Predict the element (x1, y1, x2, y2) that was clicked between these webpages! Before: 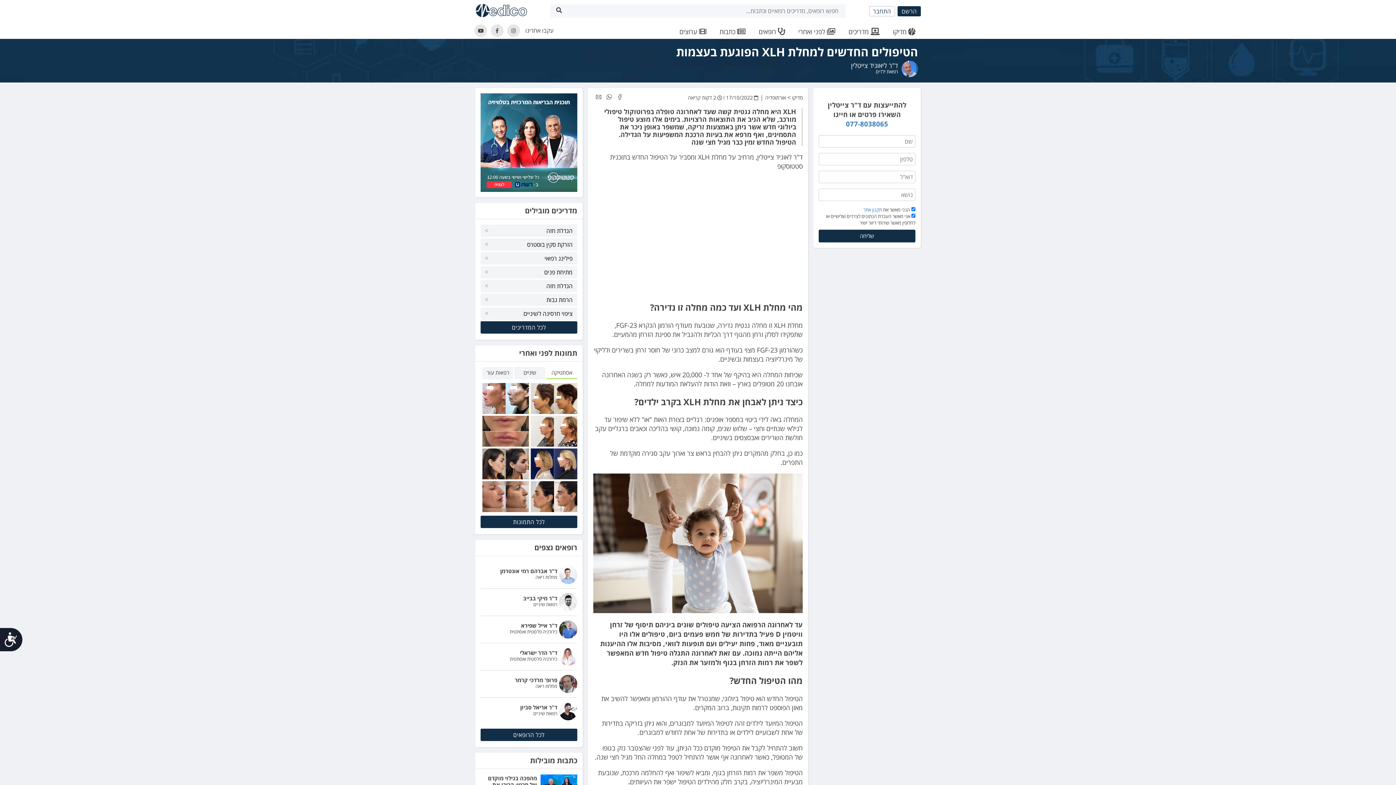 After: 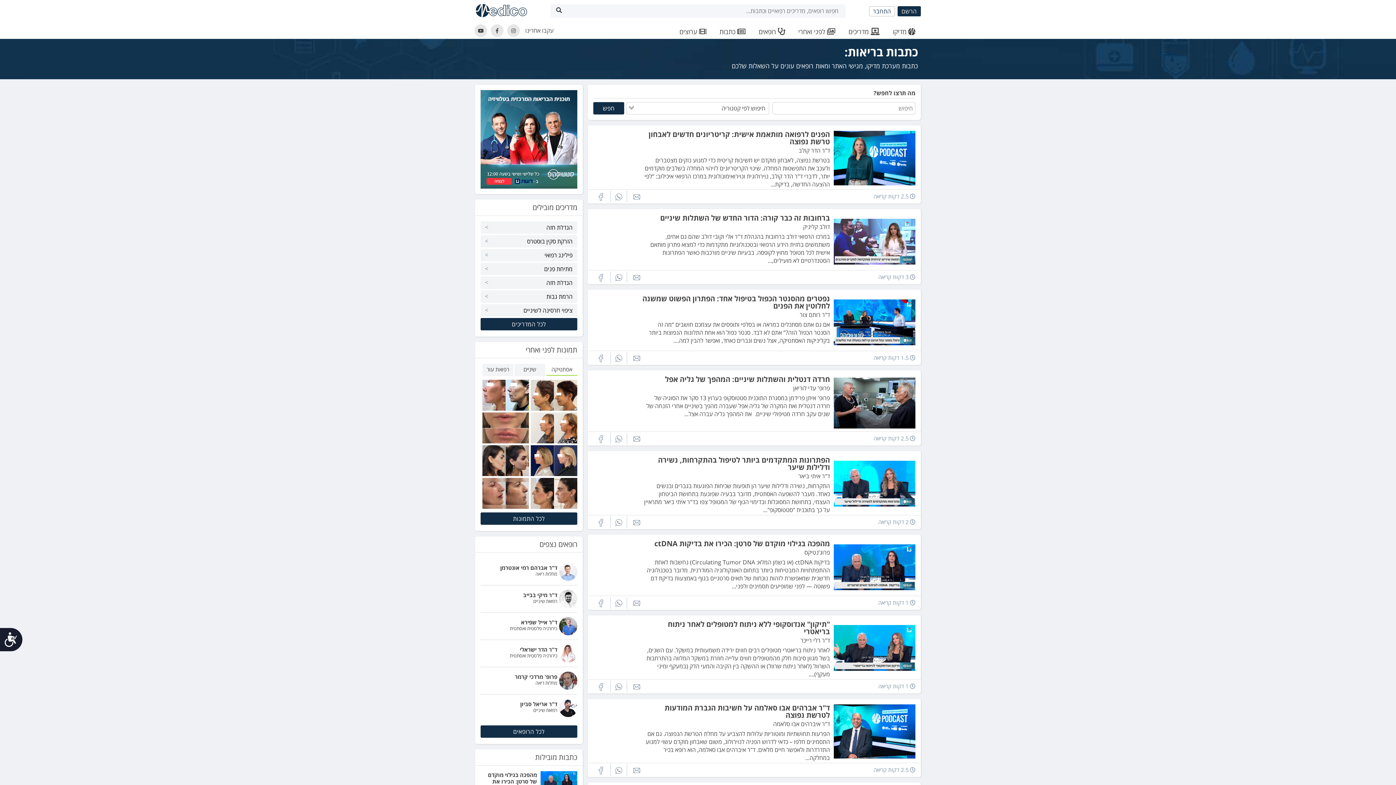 Action: label:  כתבות bbox: (713, 24, 752, 38)